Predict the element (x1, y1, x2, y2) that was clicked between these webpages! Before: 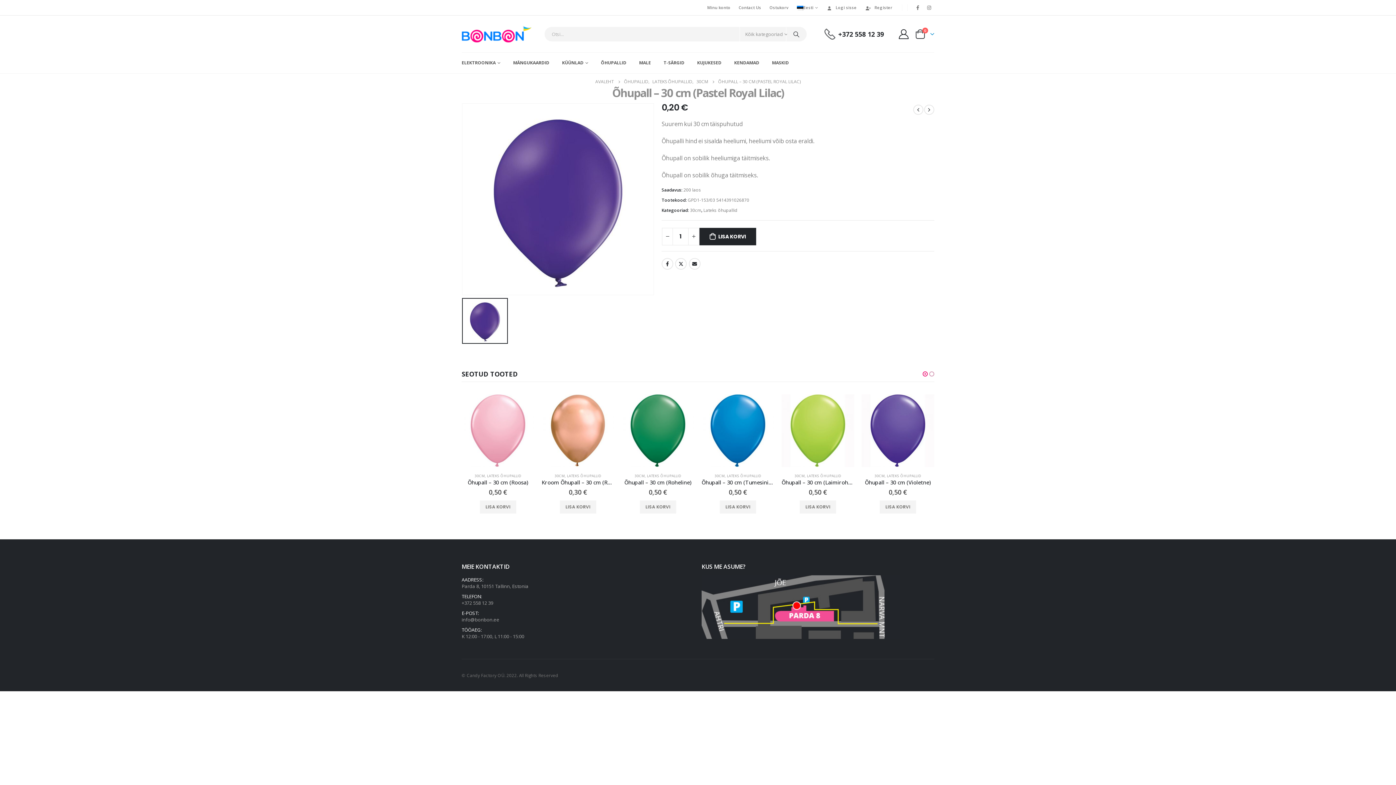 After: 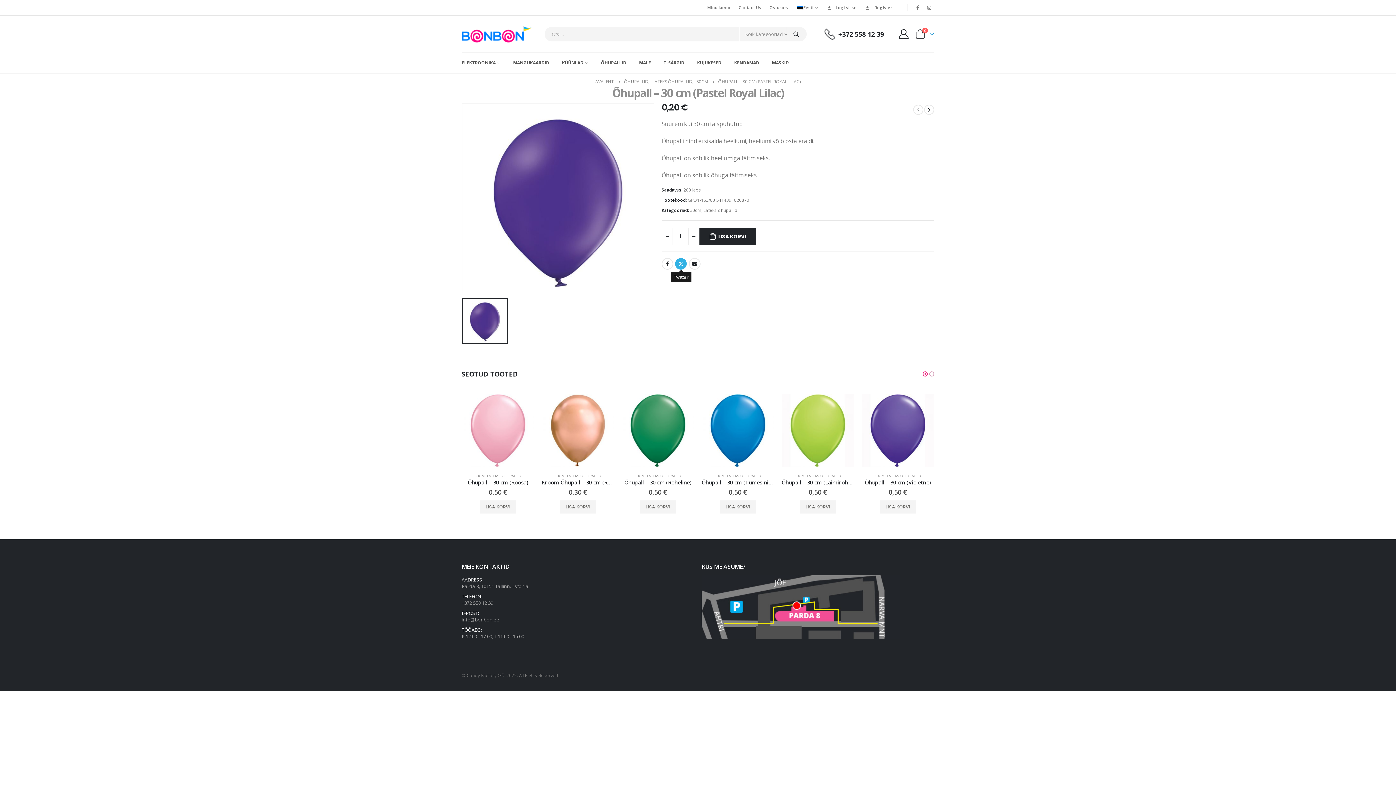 Action: bbox: (675, 258, 687, 269) label: Twitter